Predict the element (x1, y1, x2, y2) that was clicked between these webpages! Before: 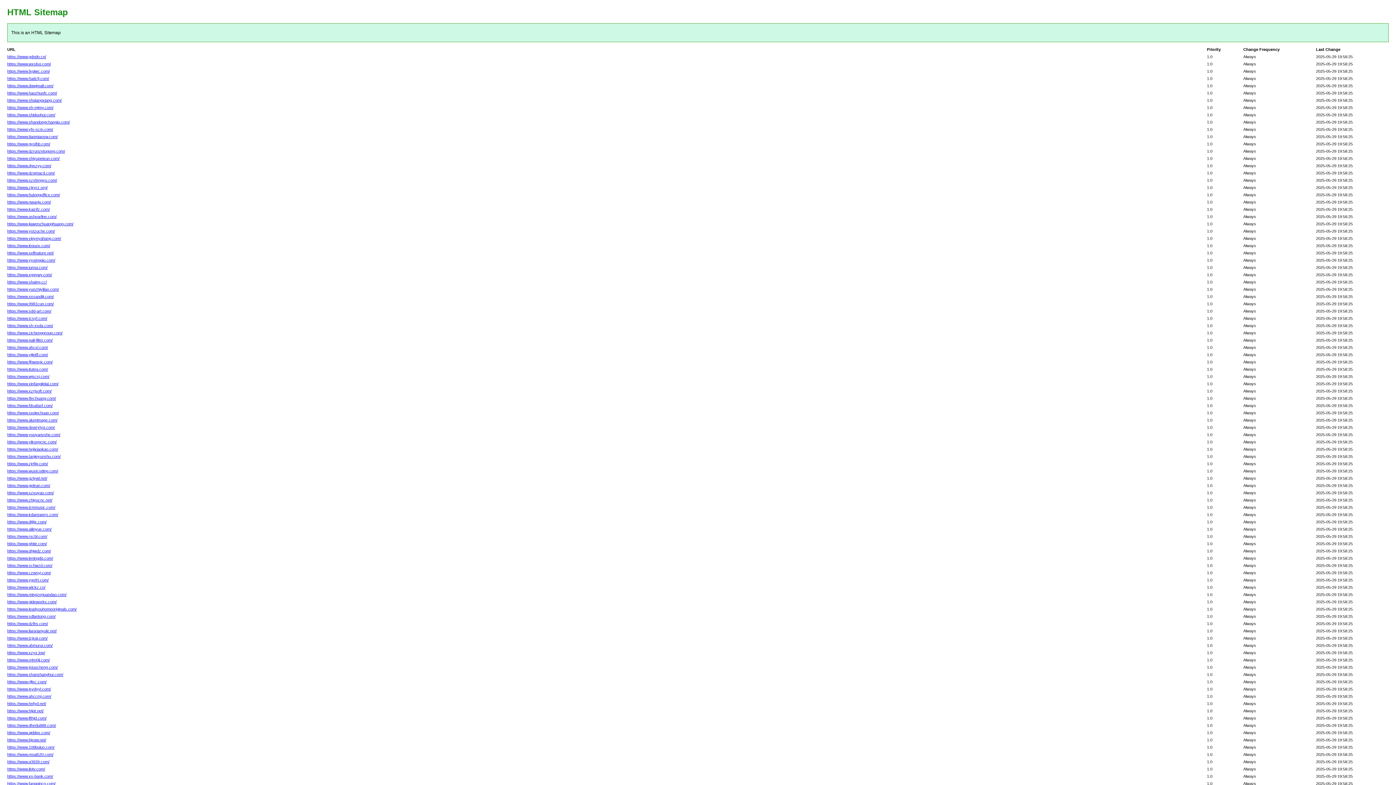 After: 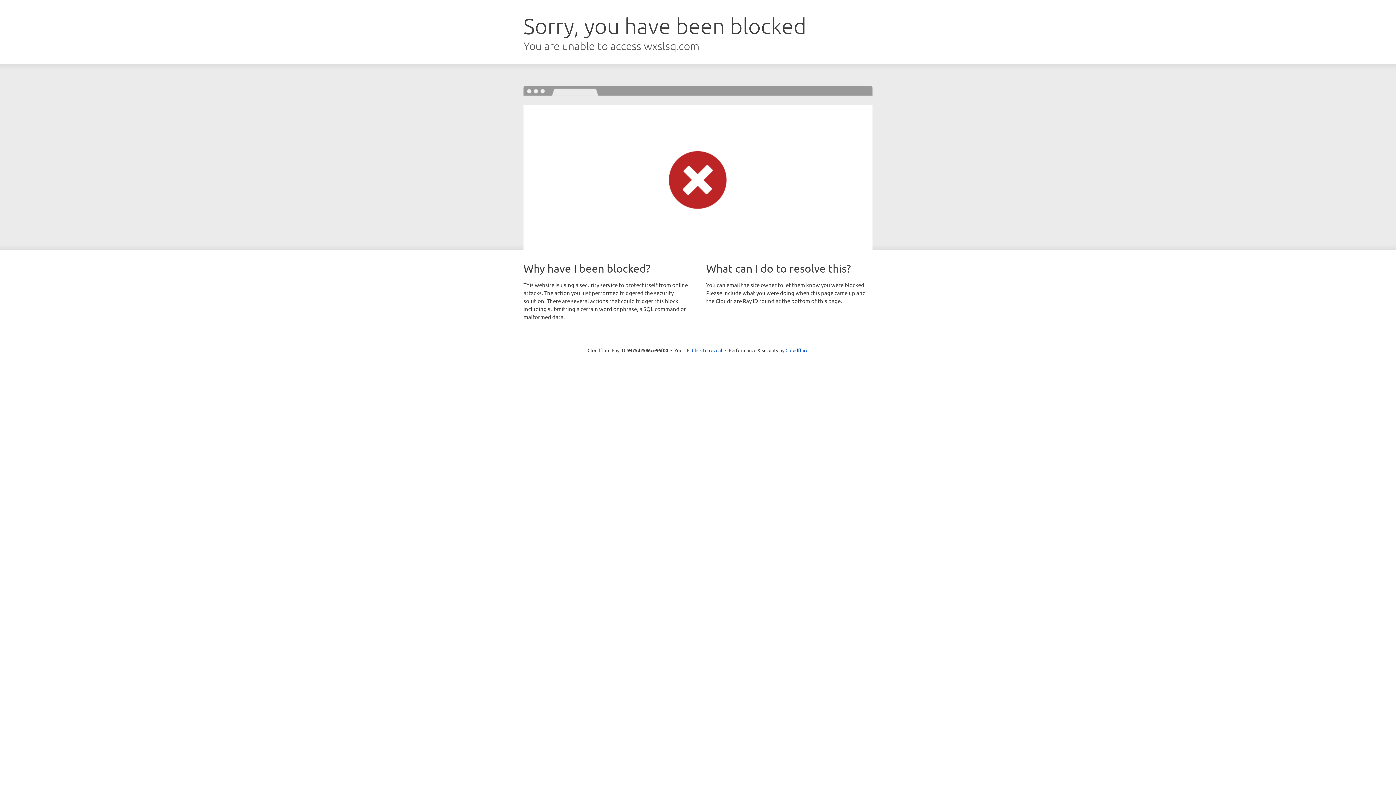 Action: bbox: (7, 61, 50, 66) label: https://www.wxslsq.com/